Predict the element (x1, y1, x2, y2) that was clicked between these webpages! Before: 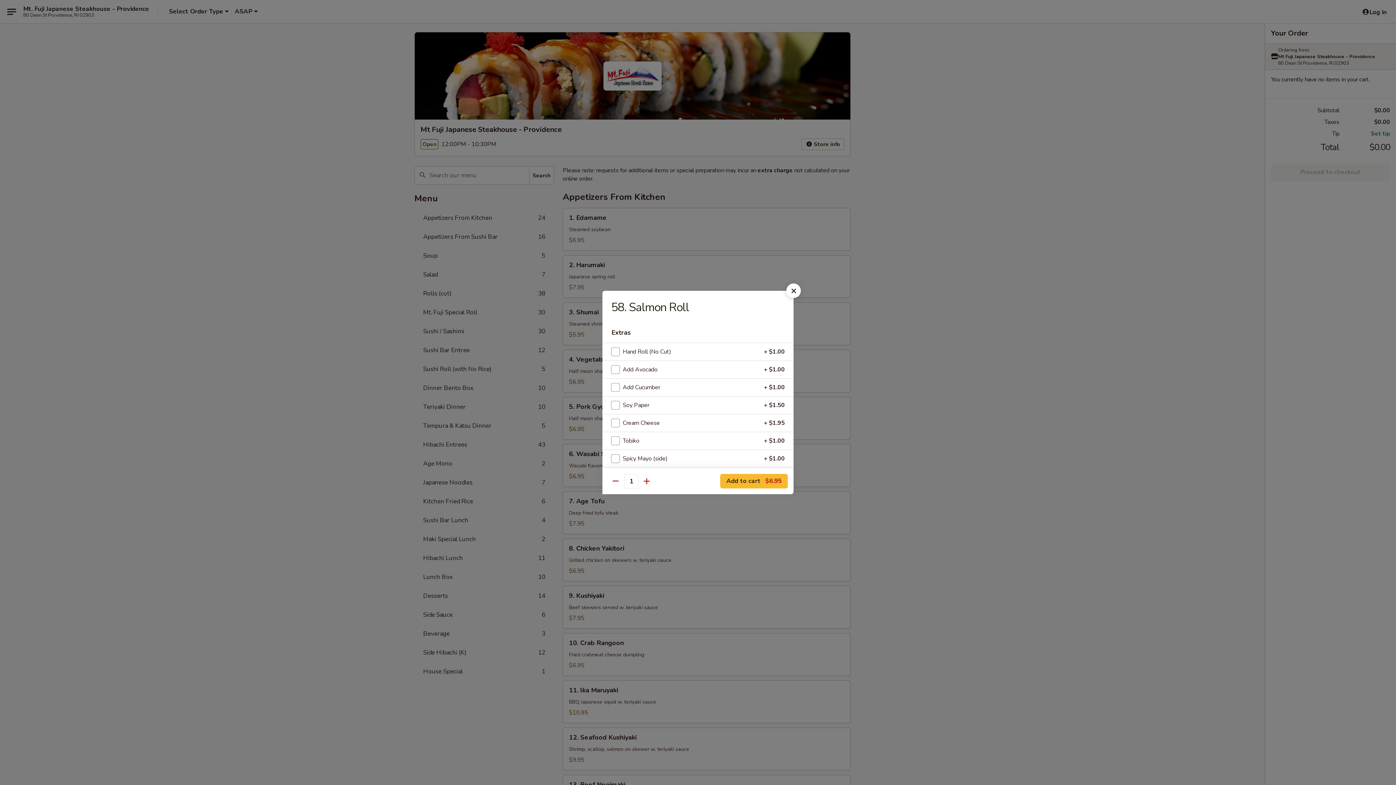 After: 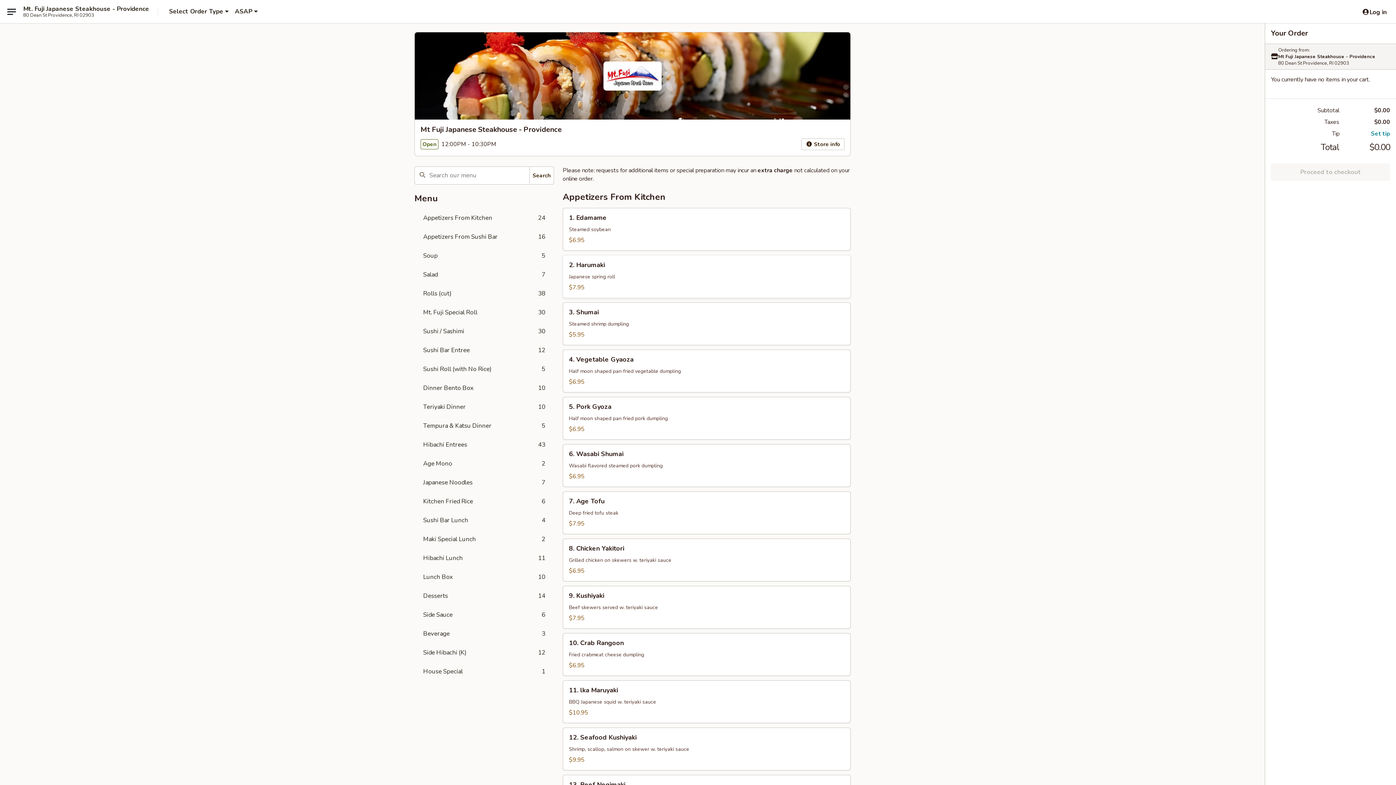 Action: bbox: (786, 283, 801, 298)